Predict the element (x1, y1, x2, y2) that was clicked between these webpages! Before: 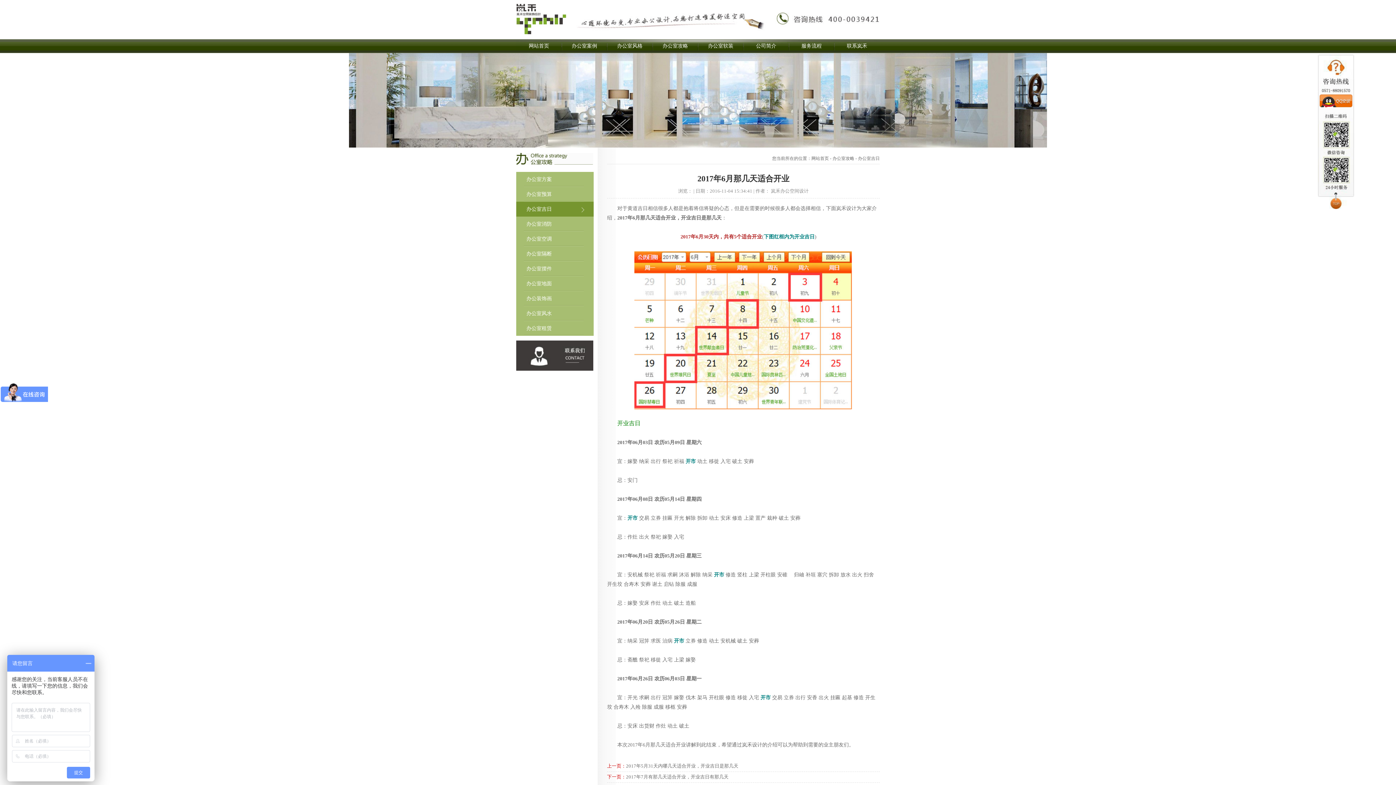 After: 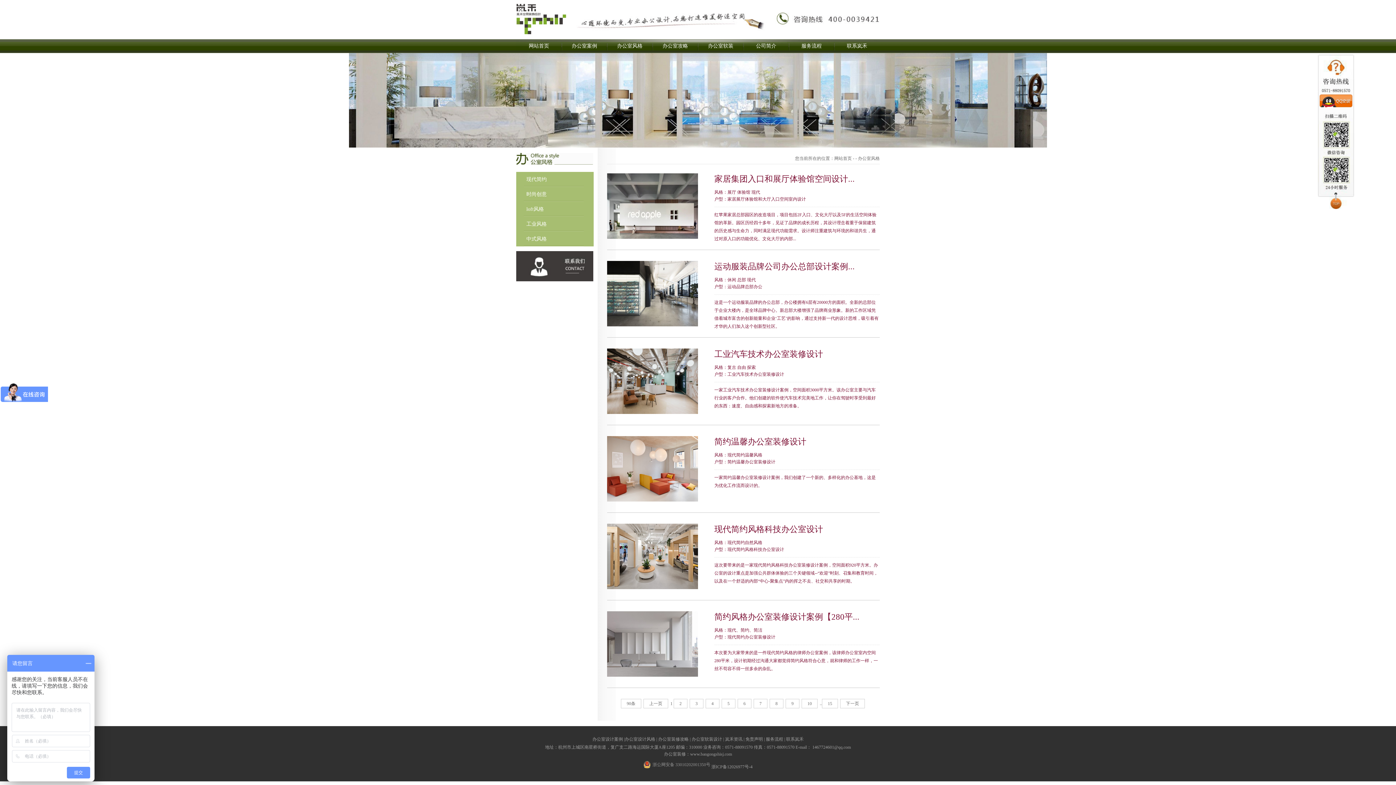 Action: label: 办公室风格 bbox: (607, 39, 652, 53)